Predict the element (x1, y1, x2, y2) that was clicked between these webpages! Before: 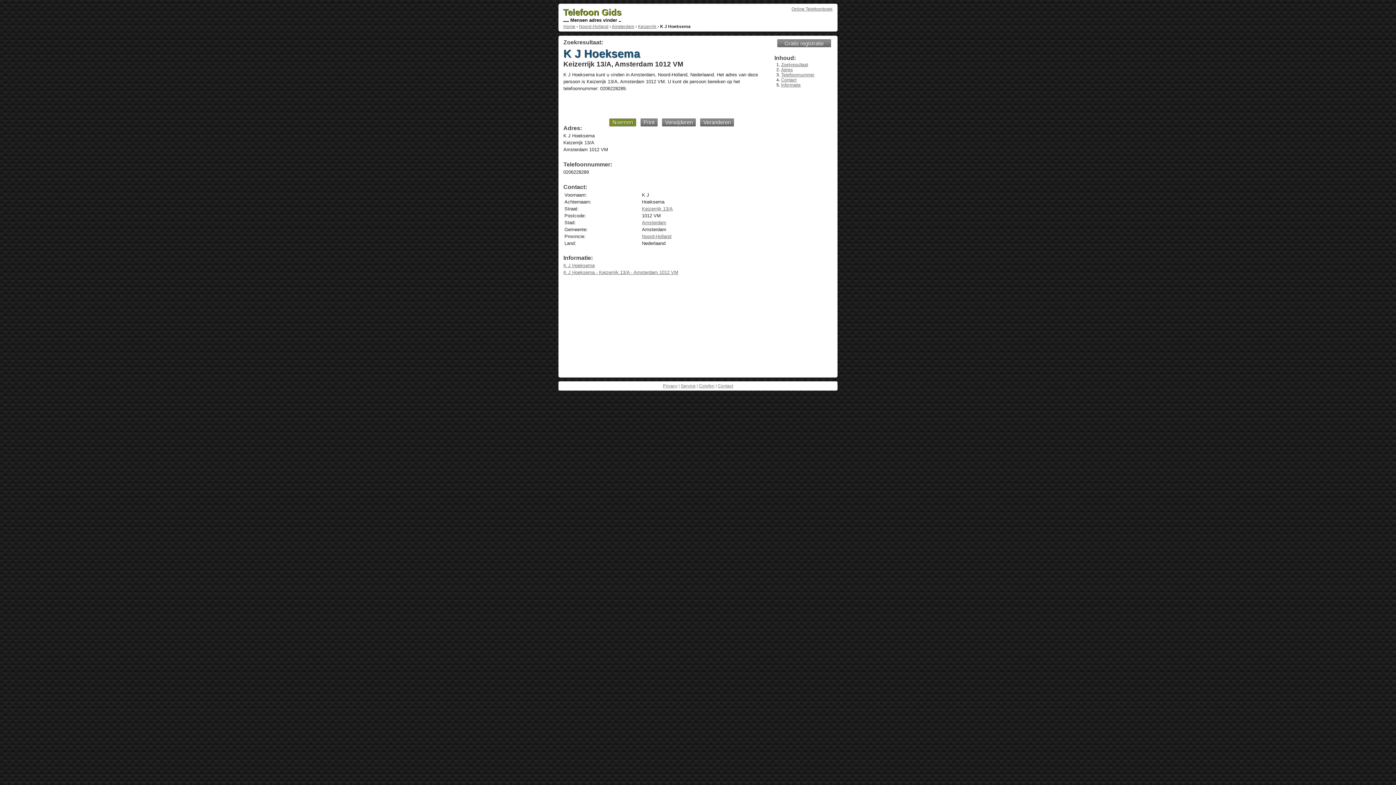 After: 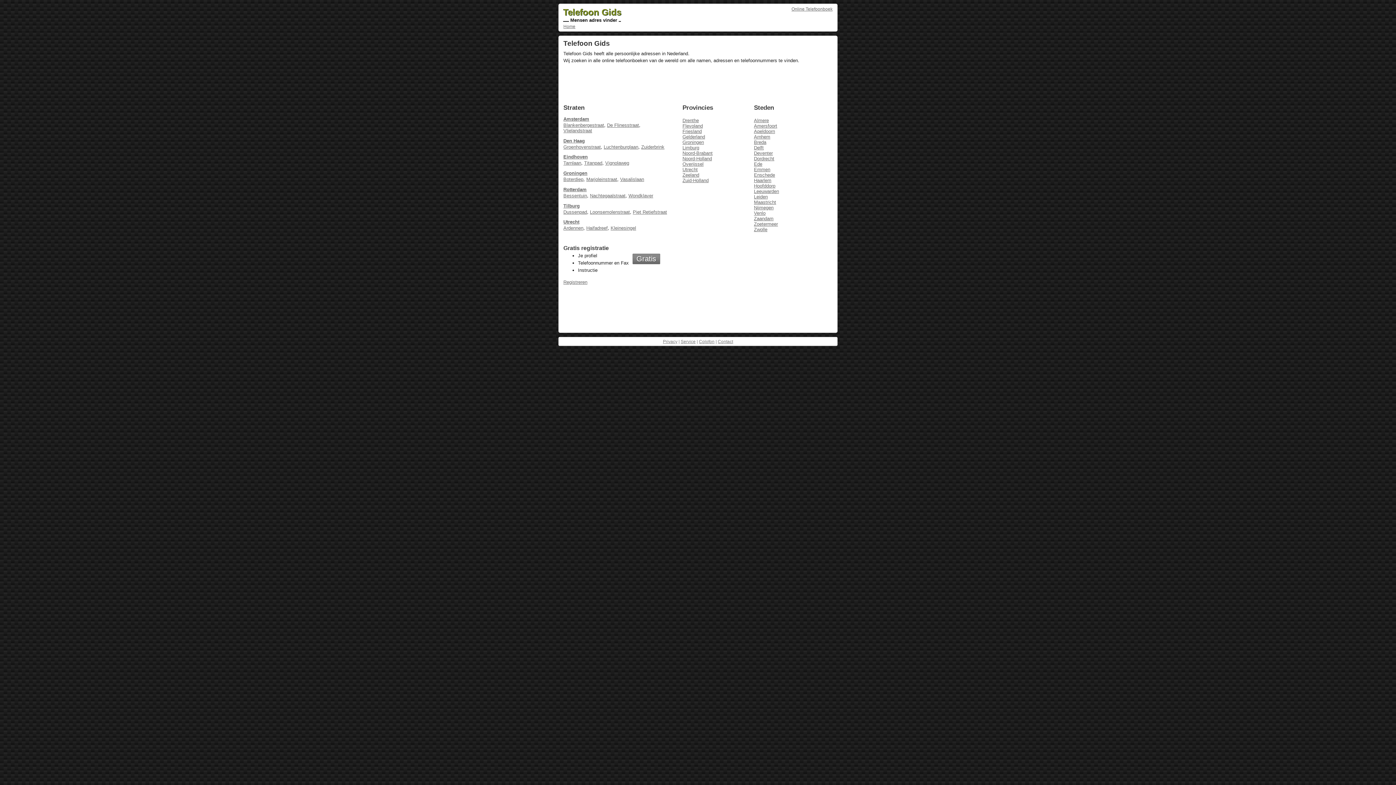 Action: bbox: (791, 6, 832, 11) label: Online Telefoonboek